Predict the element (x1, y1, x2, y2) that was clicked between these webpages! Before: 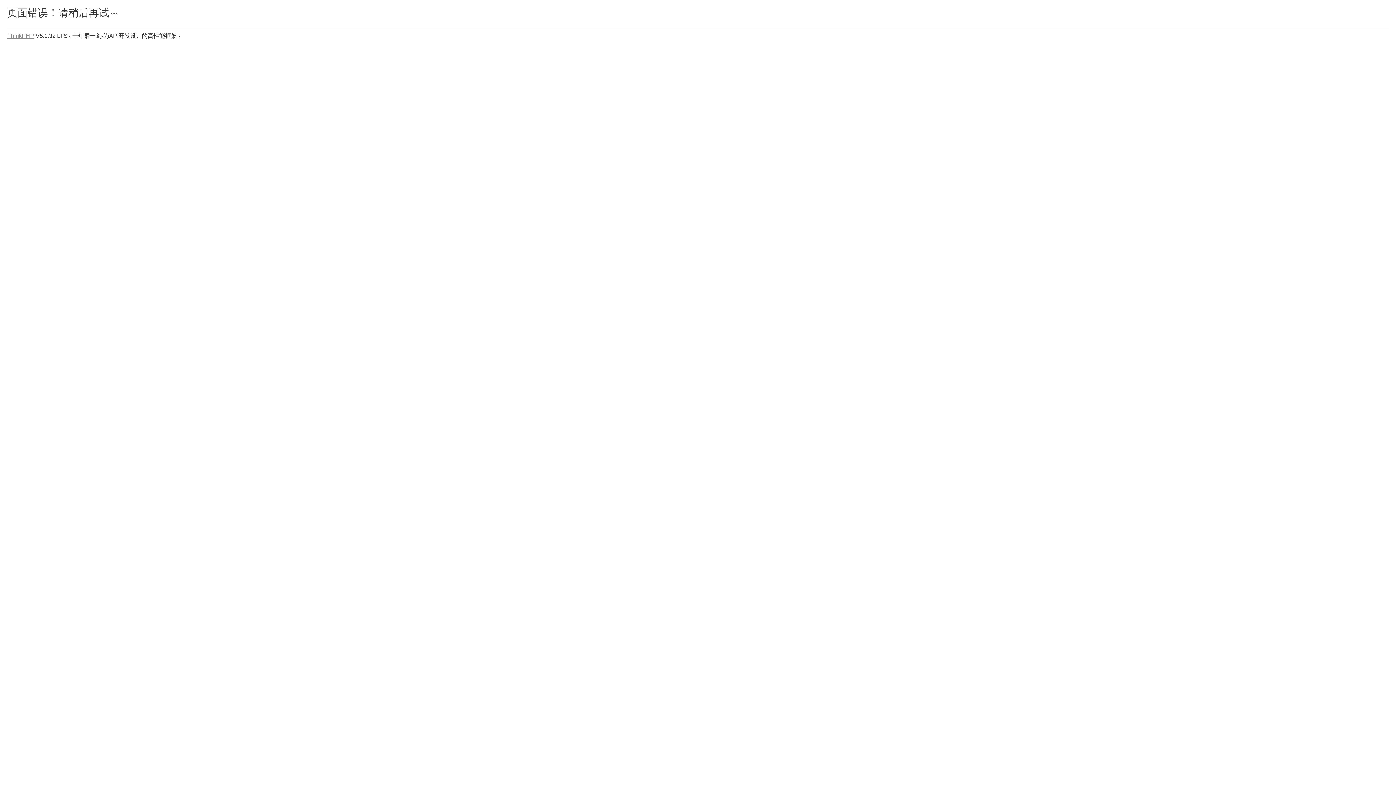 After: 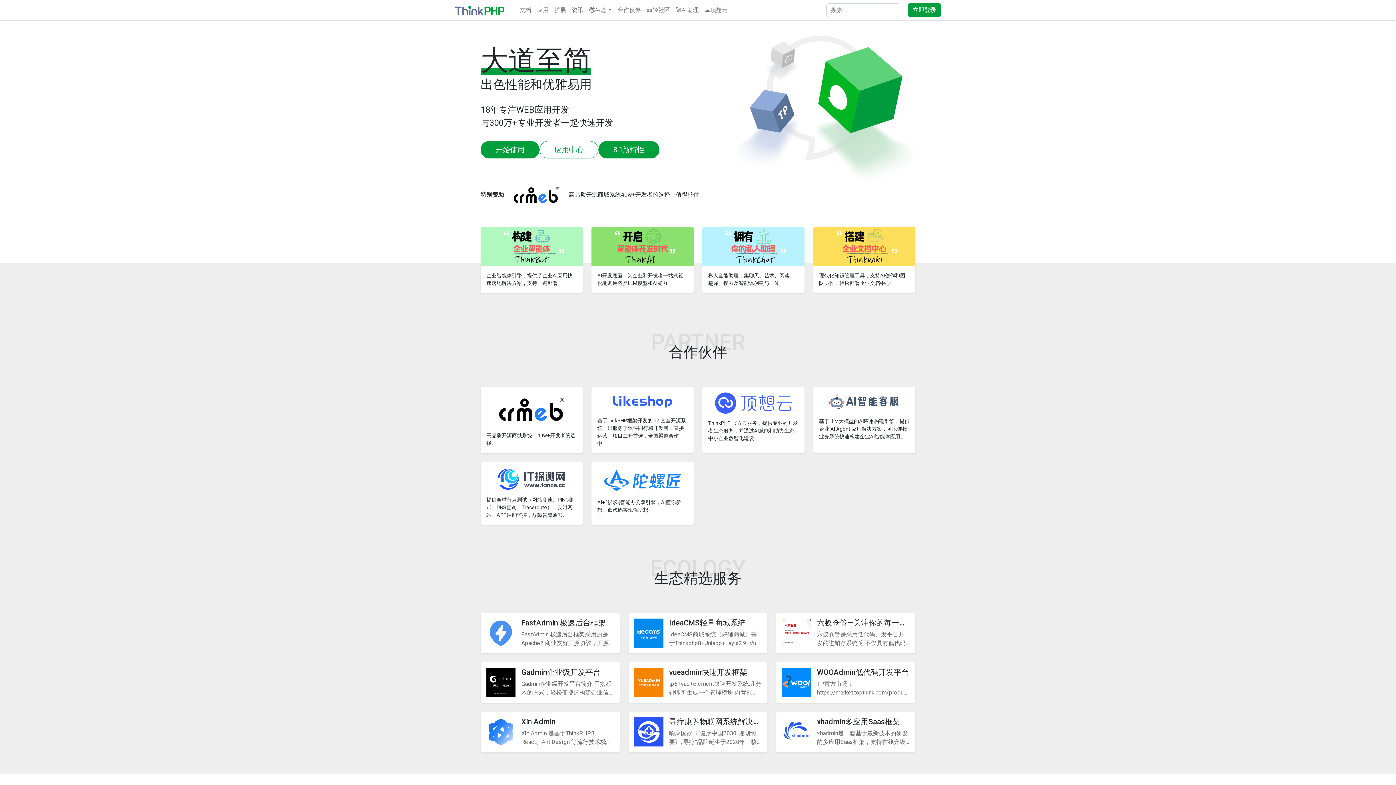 Action: label: ThinkPHP bbox: (7, 32, 34, 38)